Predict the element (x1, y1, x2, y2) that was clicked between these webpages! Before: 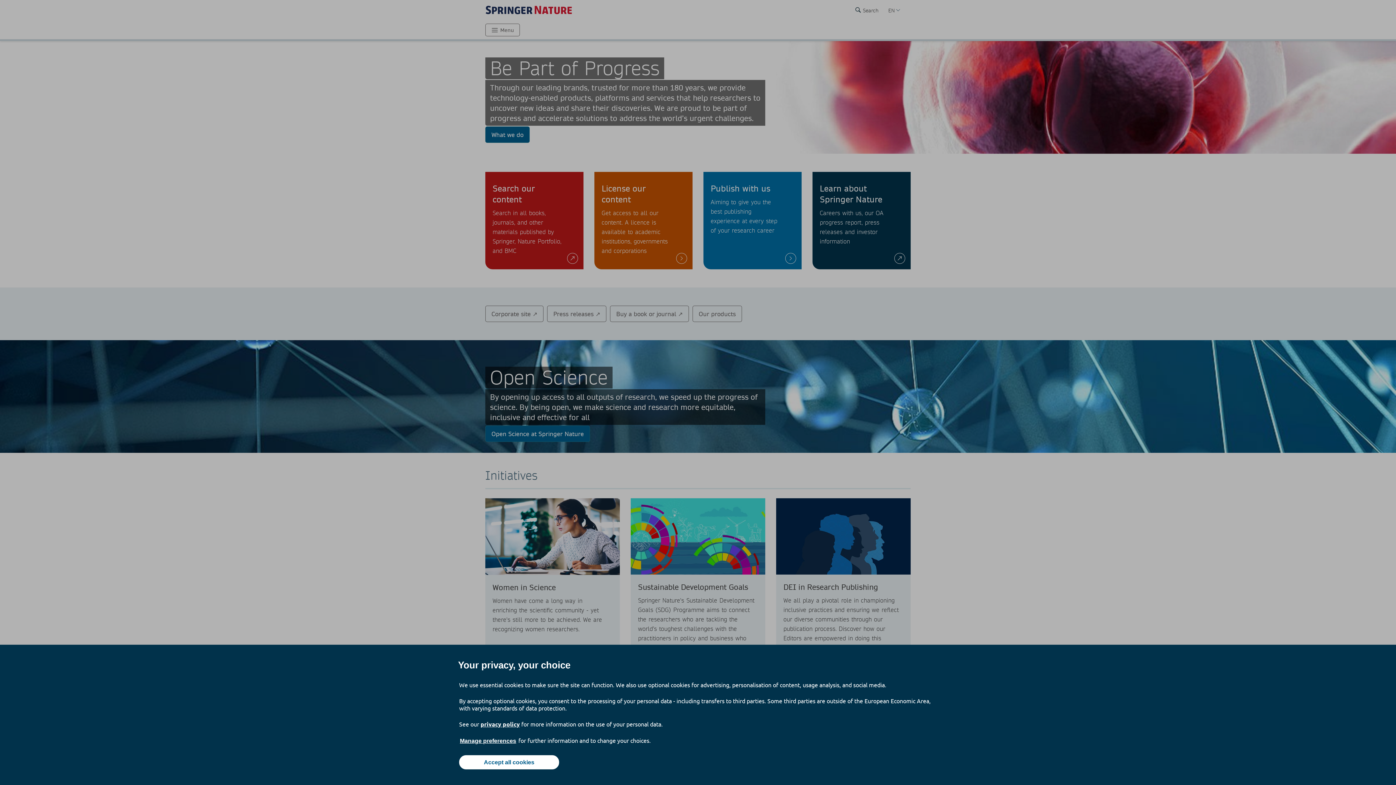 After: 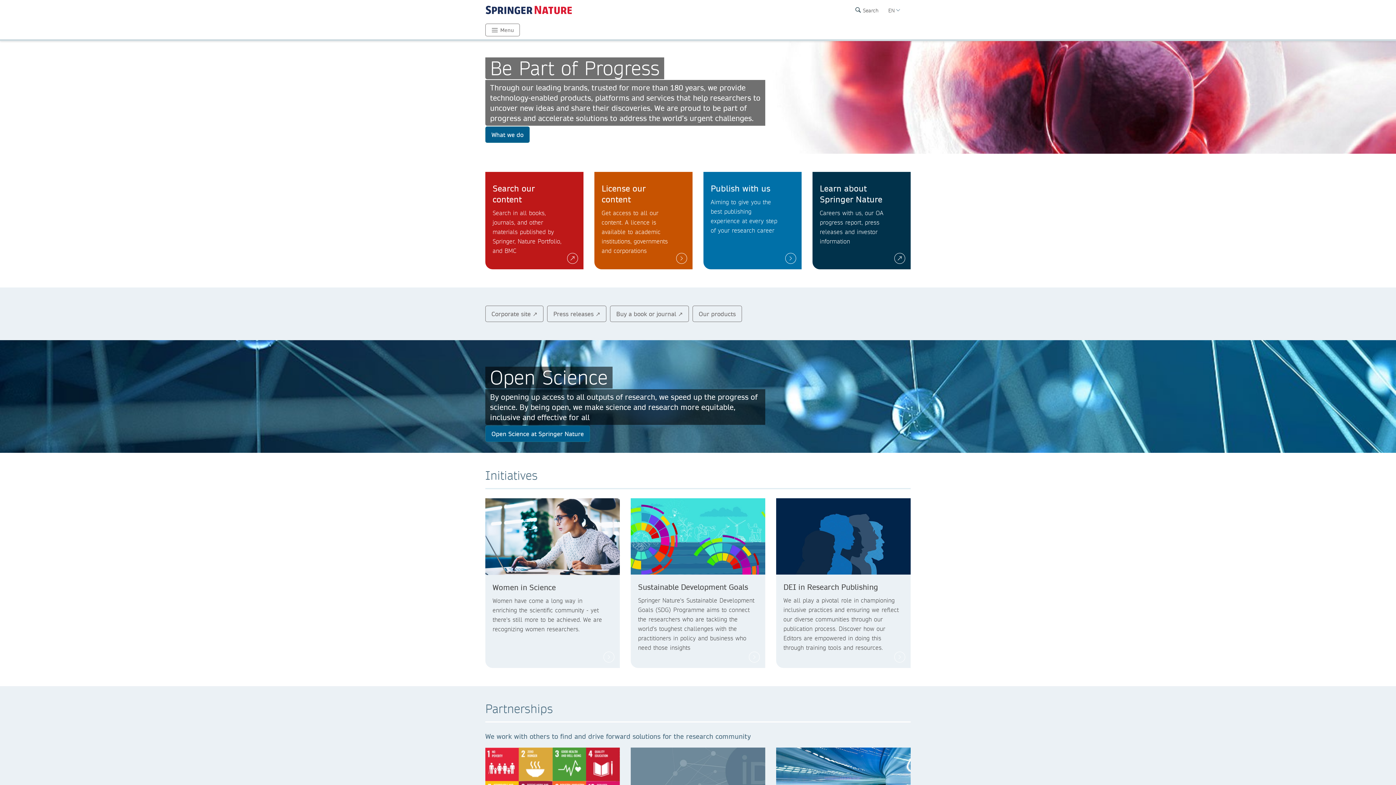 Action: label: Accept all cookies bbox: (459, 755, 559, 769)